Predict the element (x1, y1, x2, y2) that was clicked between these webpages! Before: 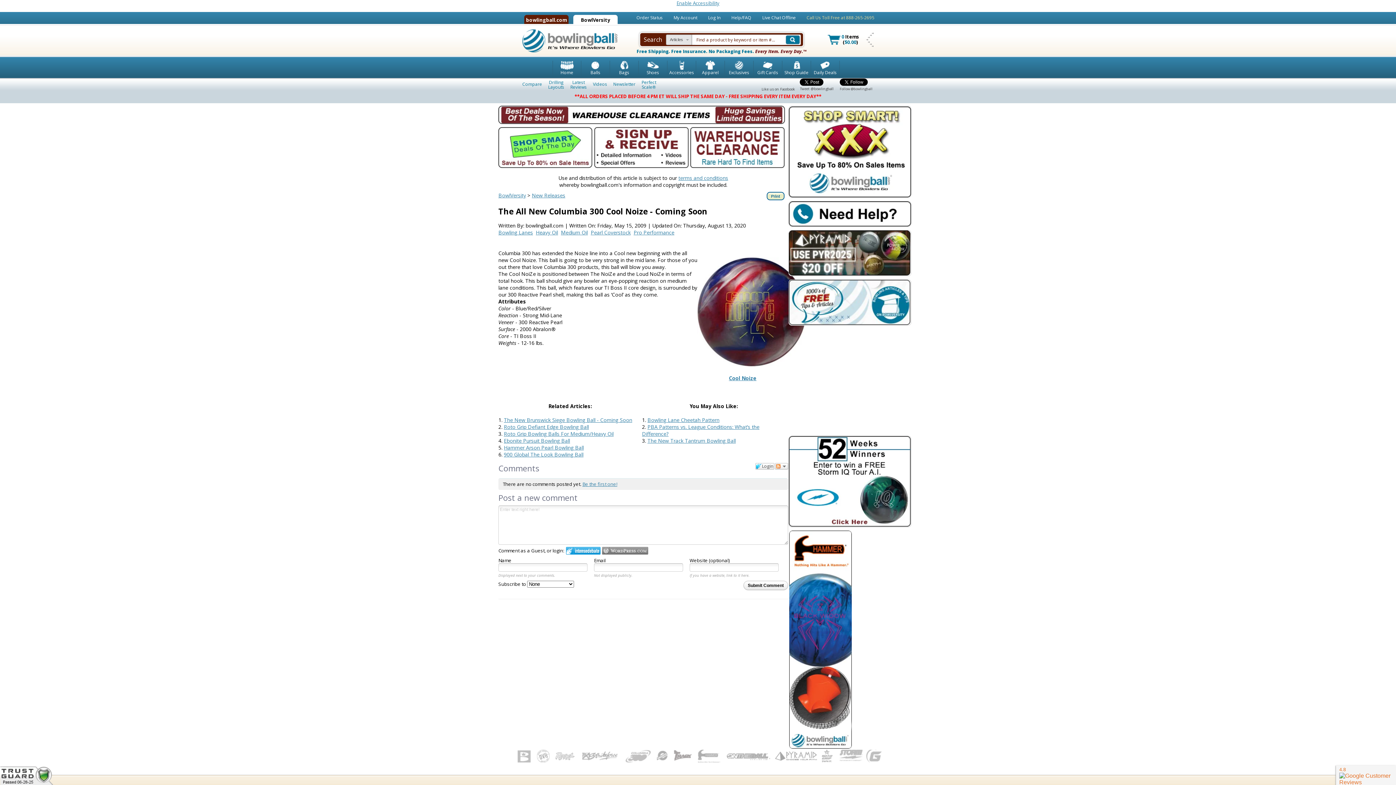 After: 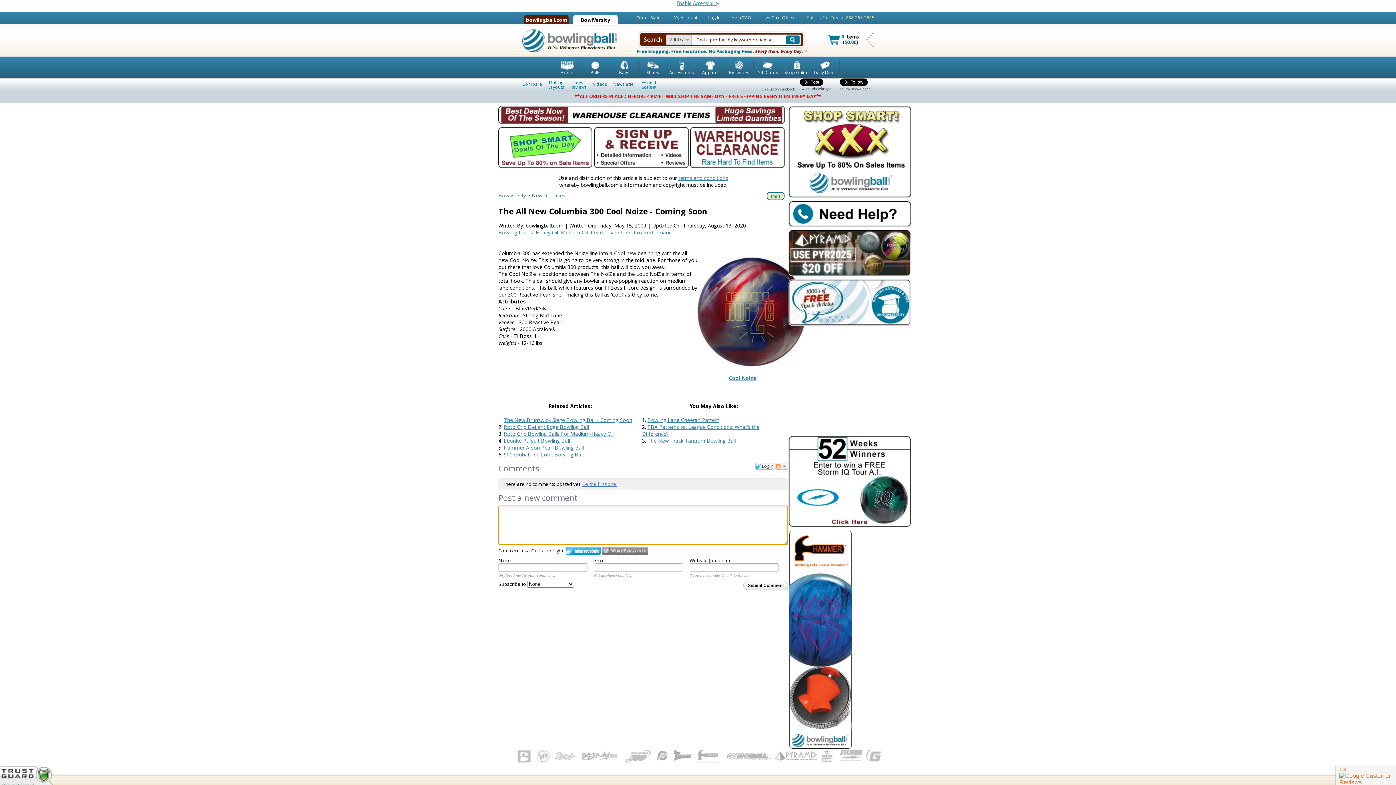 Action: bbox: (582, 481, 617, 487) label: Be the first one!